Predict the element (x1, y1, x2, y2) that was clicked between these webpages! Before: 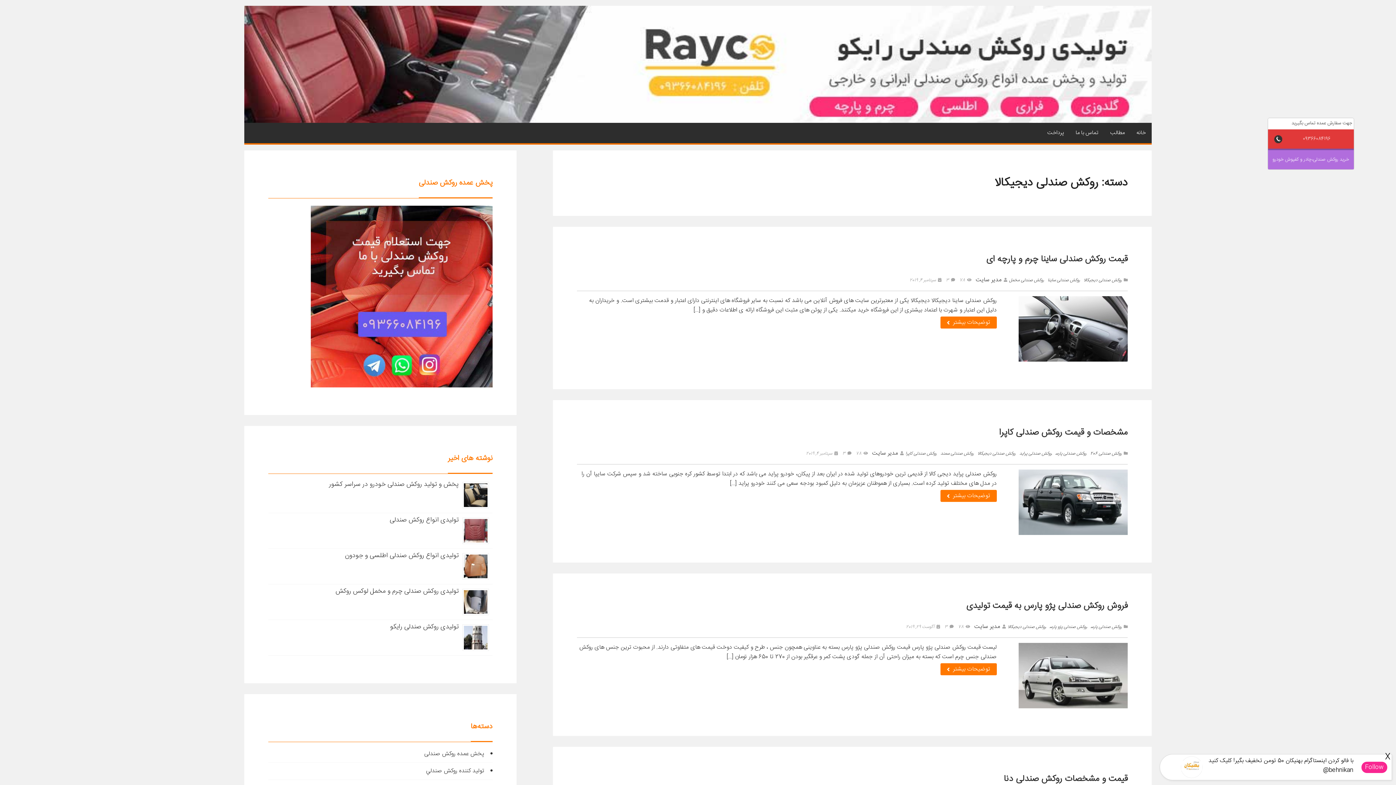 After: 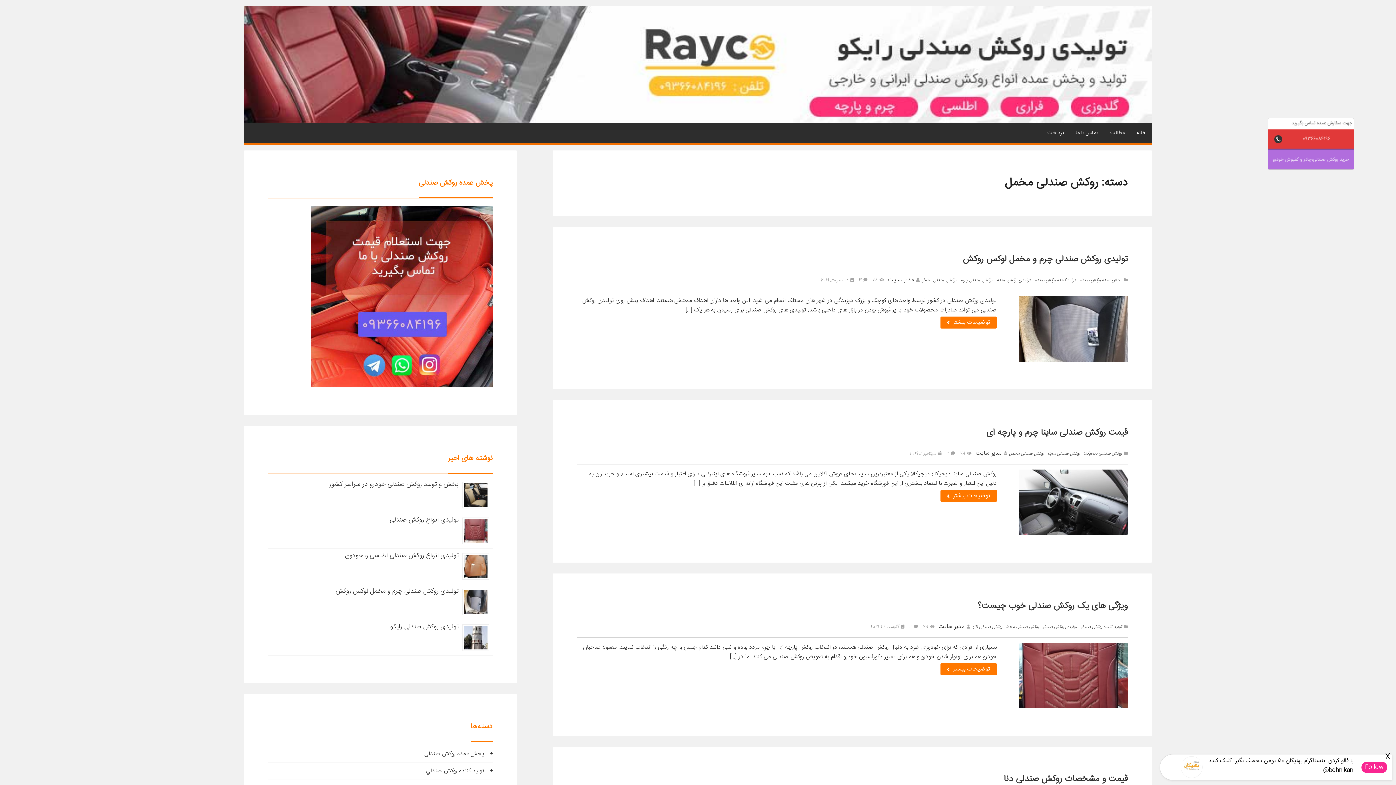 Action: label: روکش صندلی مخمل bbox: (1008, 276, 1045, 284)